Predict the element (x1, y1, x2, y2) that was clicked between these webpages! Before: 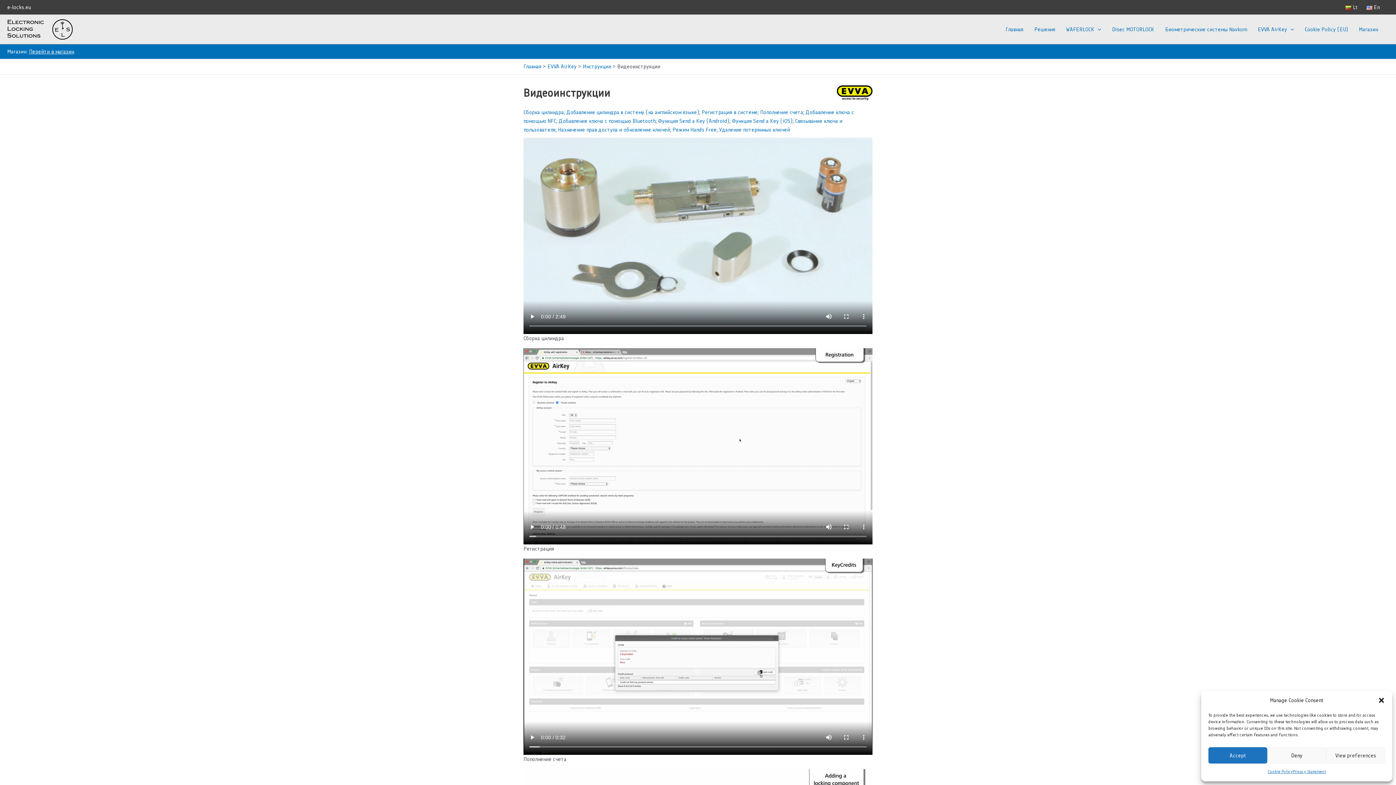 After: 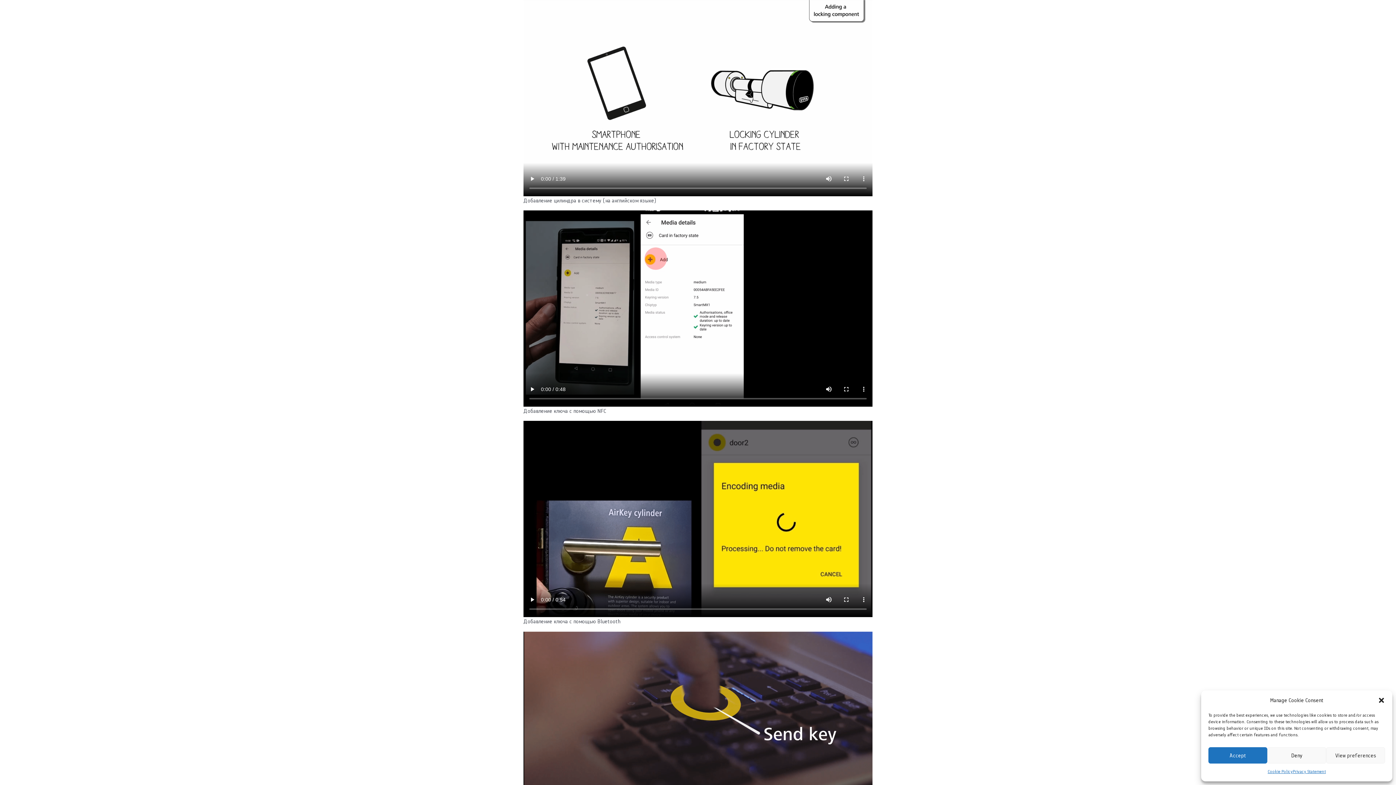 Action: label: Добавление цилиндра в систему (на английском языке) bbox: (566, 109, 699, 115)